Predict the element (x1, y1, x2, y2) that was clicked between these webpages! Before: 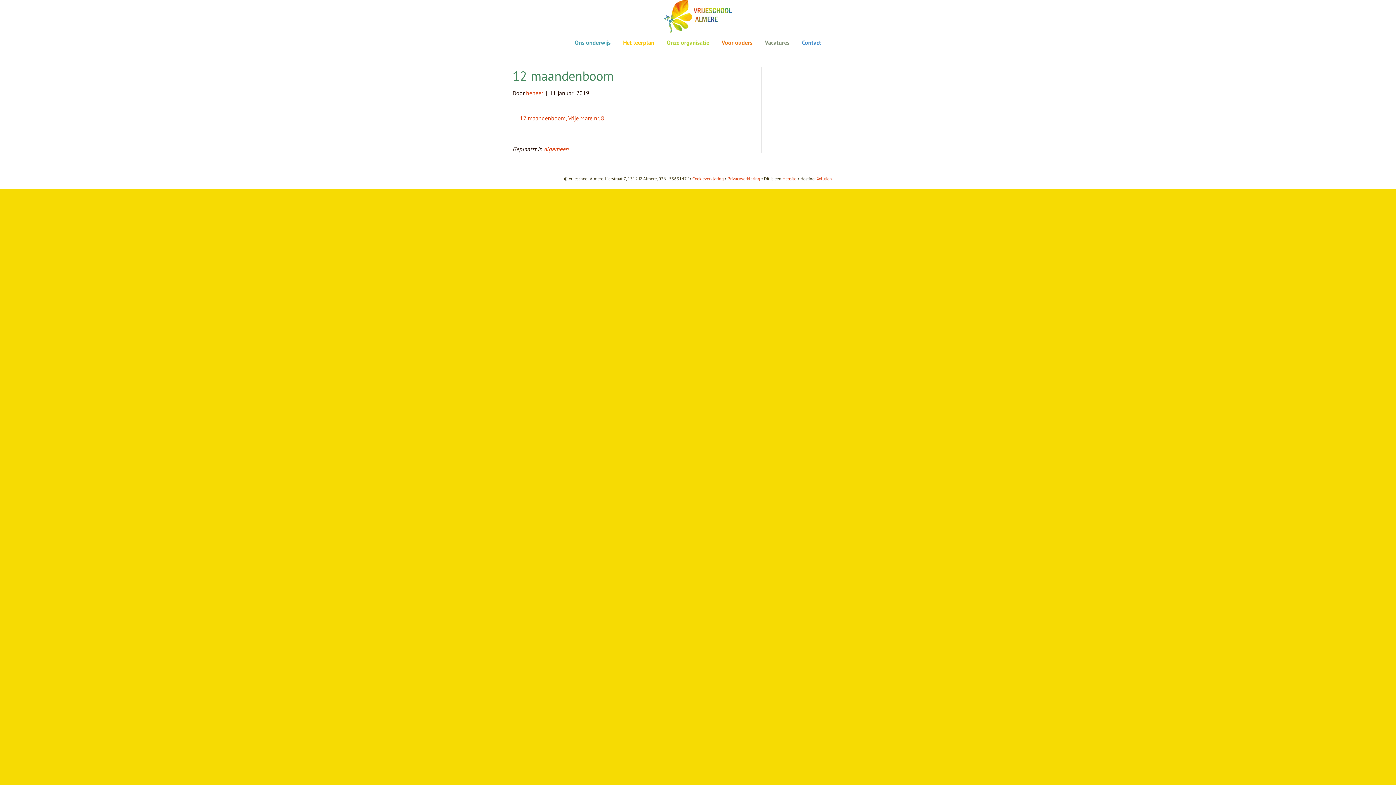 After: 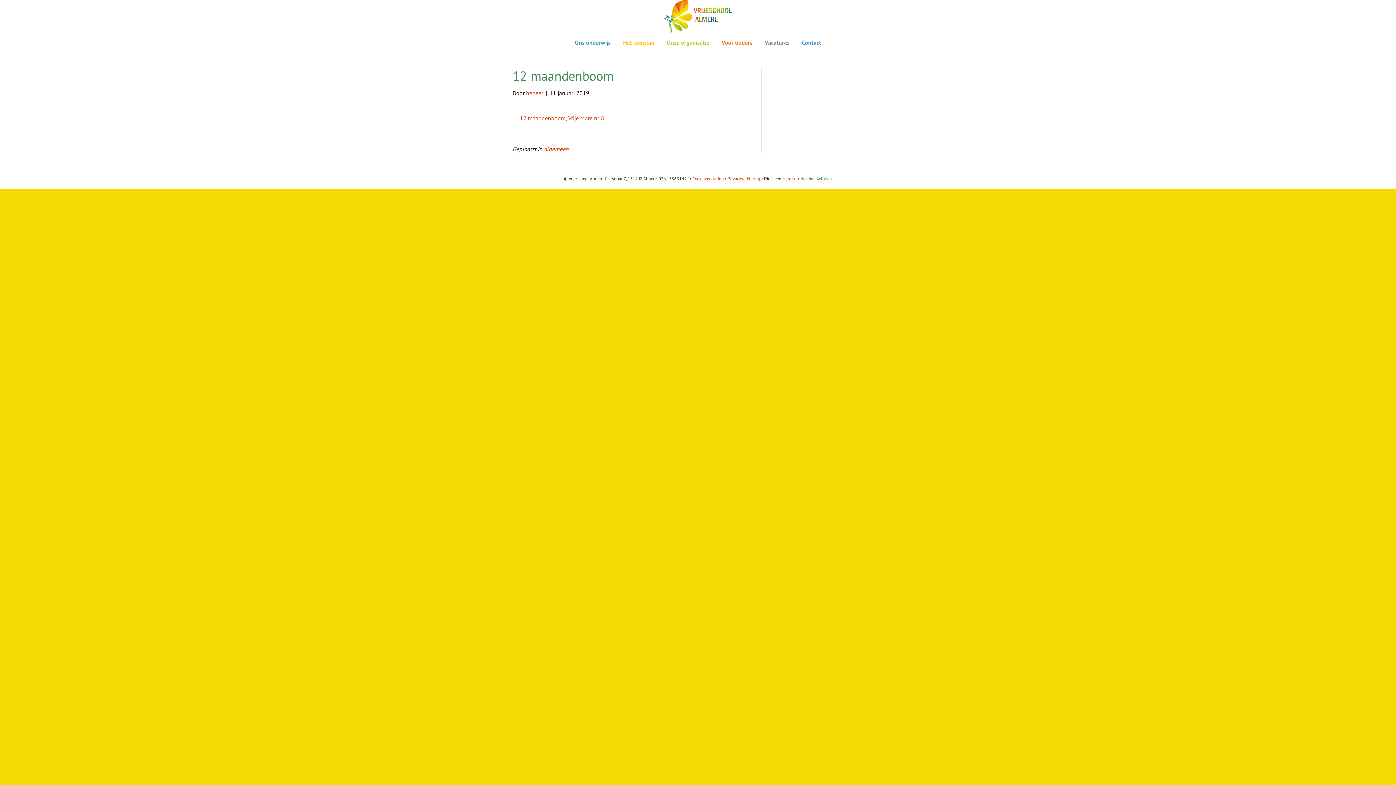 Action: bbox: (816, 176, 832, 181) label: Xolution